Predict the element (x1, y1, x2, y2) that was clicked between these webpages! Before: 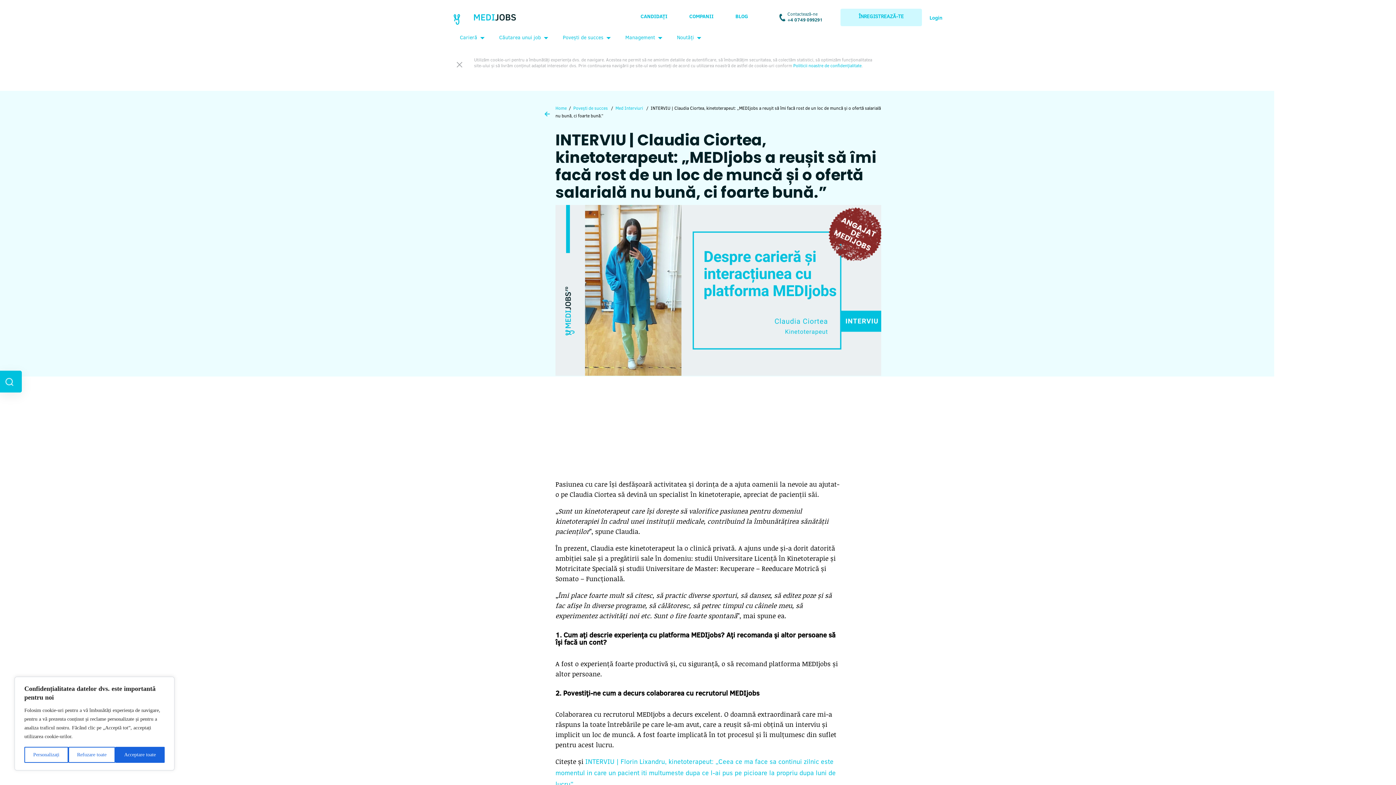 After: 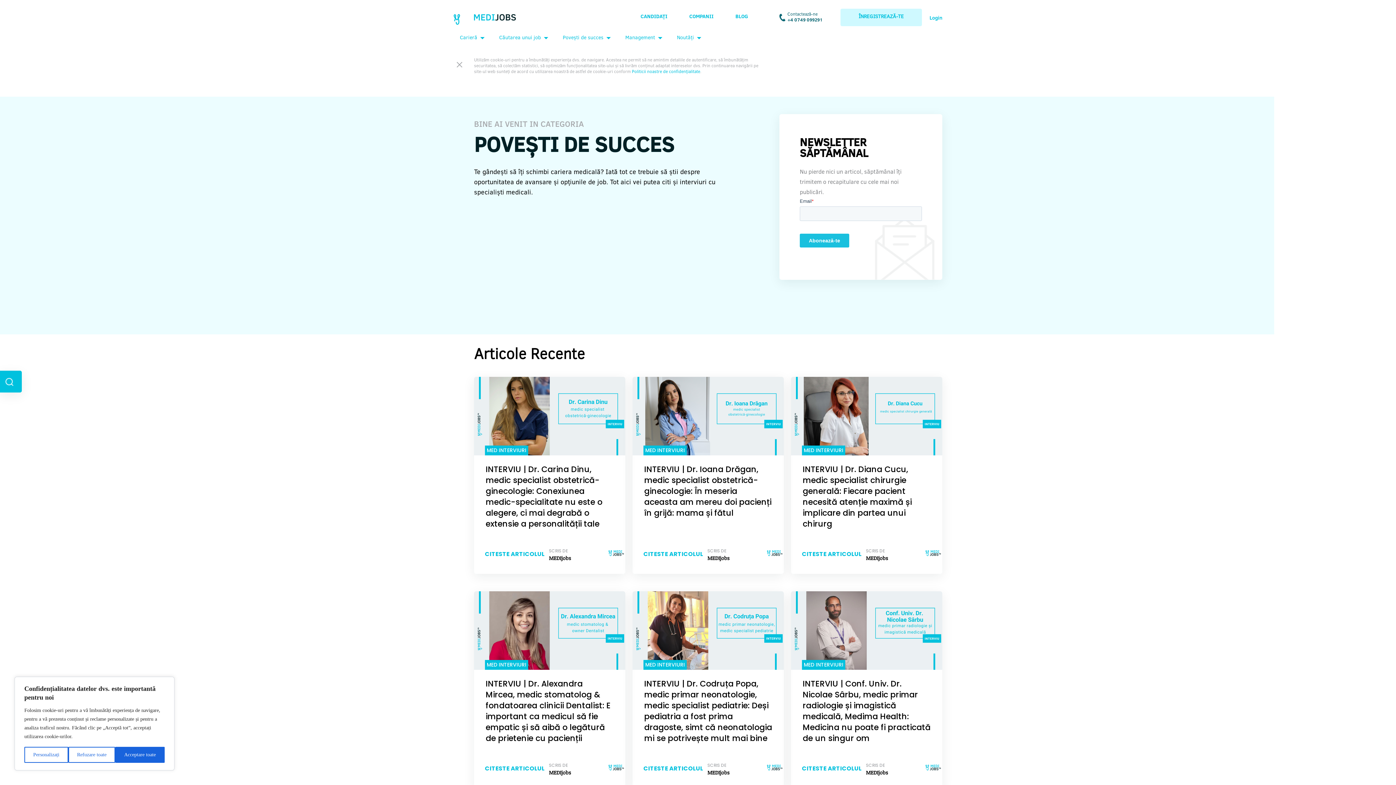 Action: label: Povești de succes bbox: (573, 106, 608, 110)